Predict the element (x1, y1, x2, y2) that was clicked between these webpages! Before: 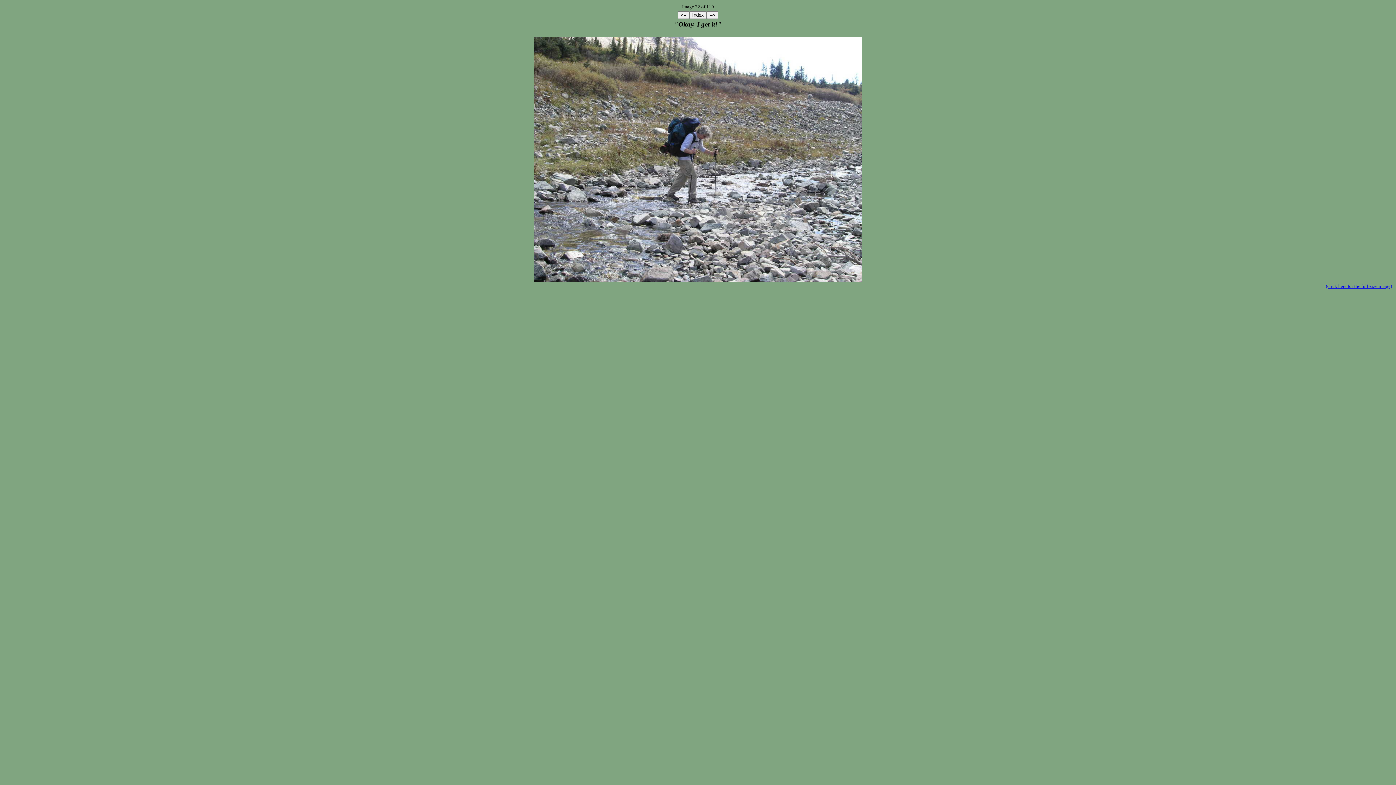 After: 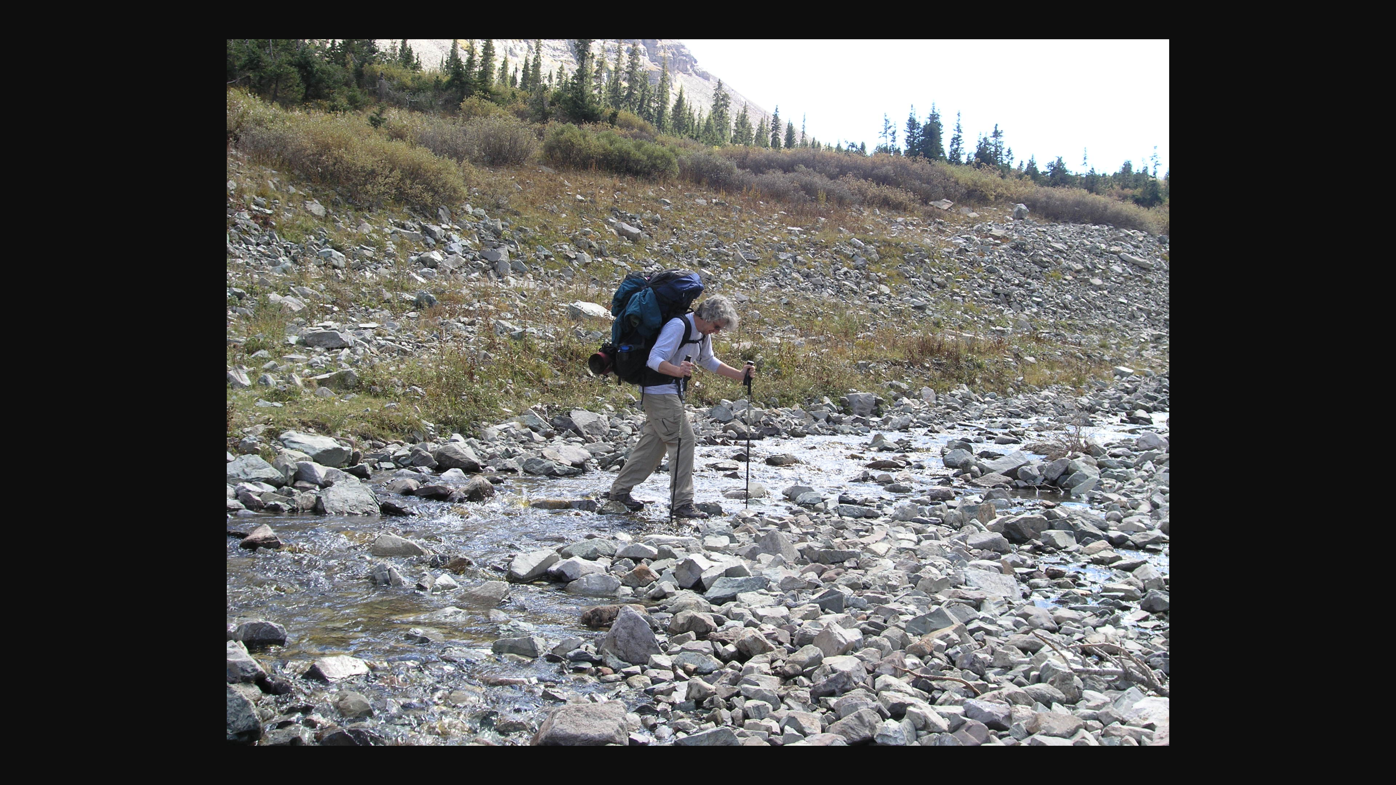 Action: bbox: (1326, 283, 1392, 289) label: (click here for the full-size image)